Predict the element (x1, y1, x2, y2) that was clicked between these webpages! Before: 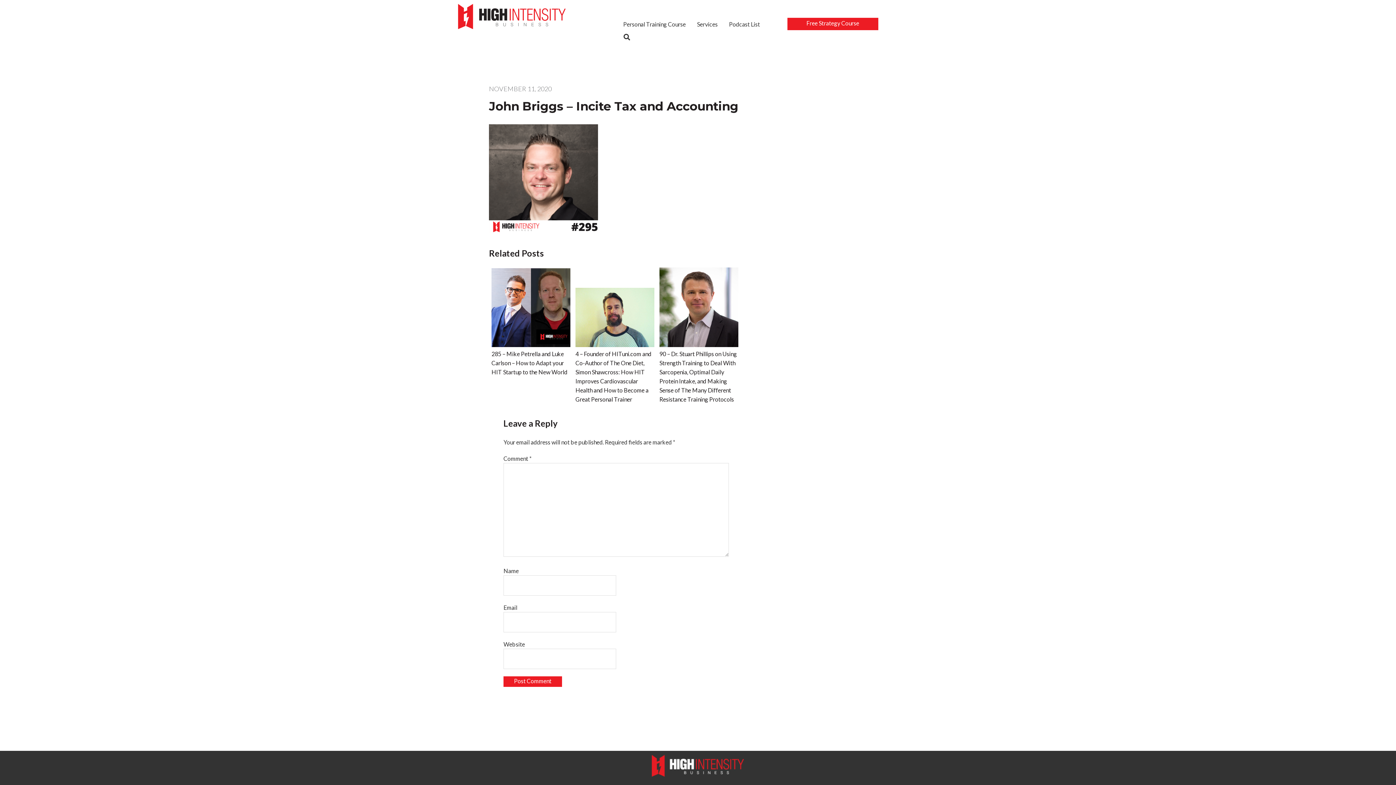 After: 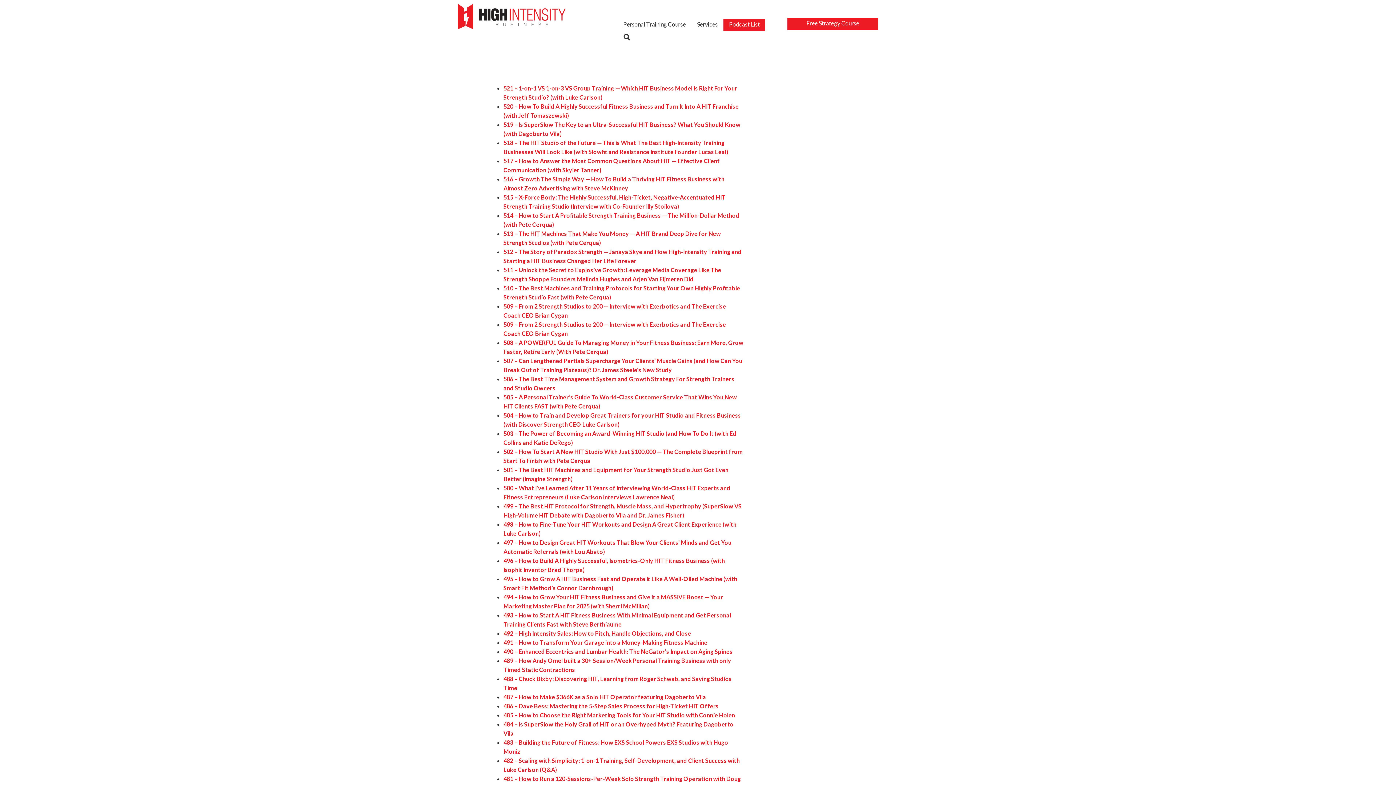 Action: bbox: (723, 18, 765, 31) label: Podcast List